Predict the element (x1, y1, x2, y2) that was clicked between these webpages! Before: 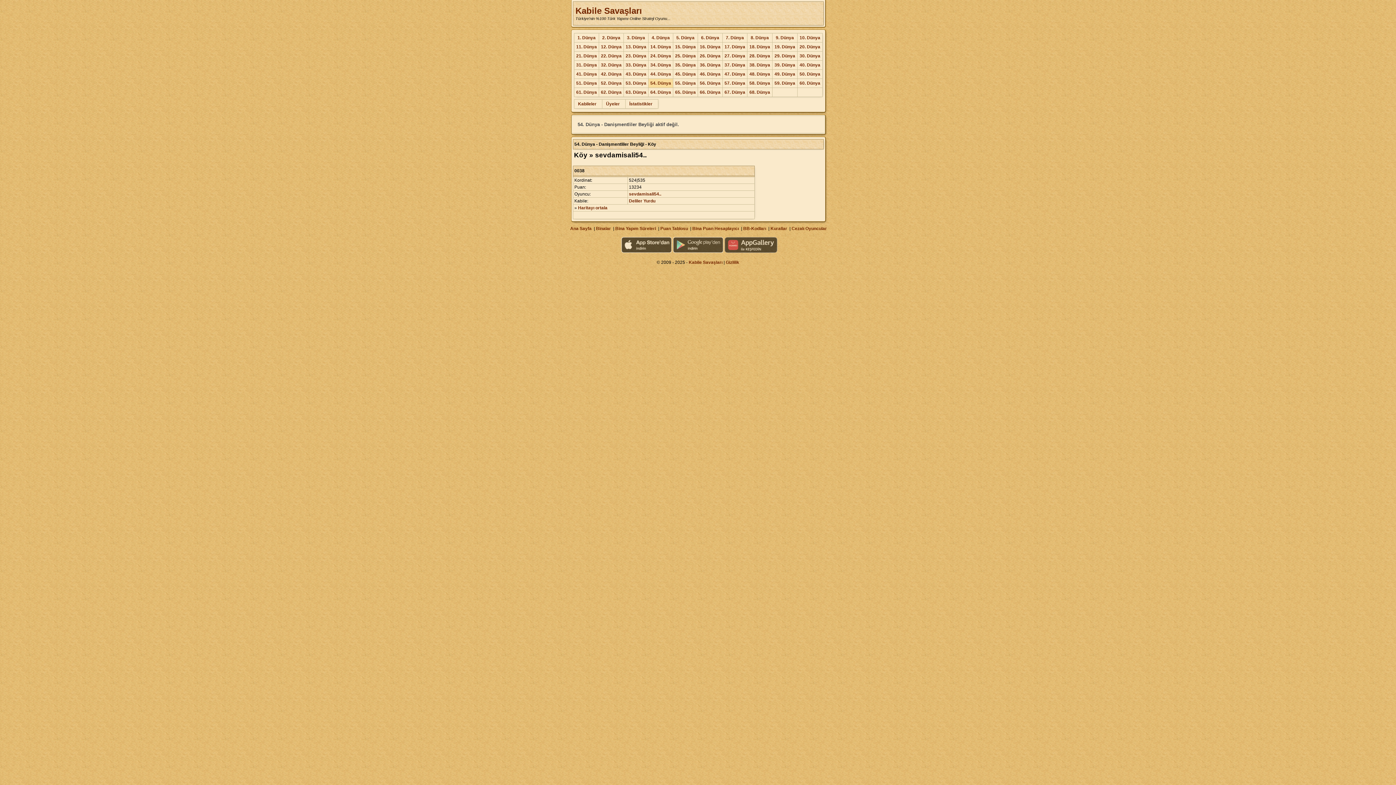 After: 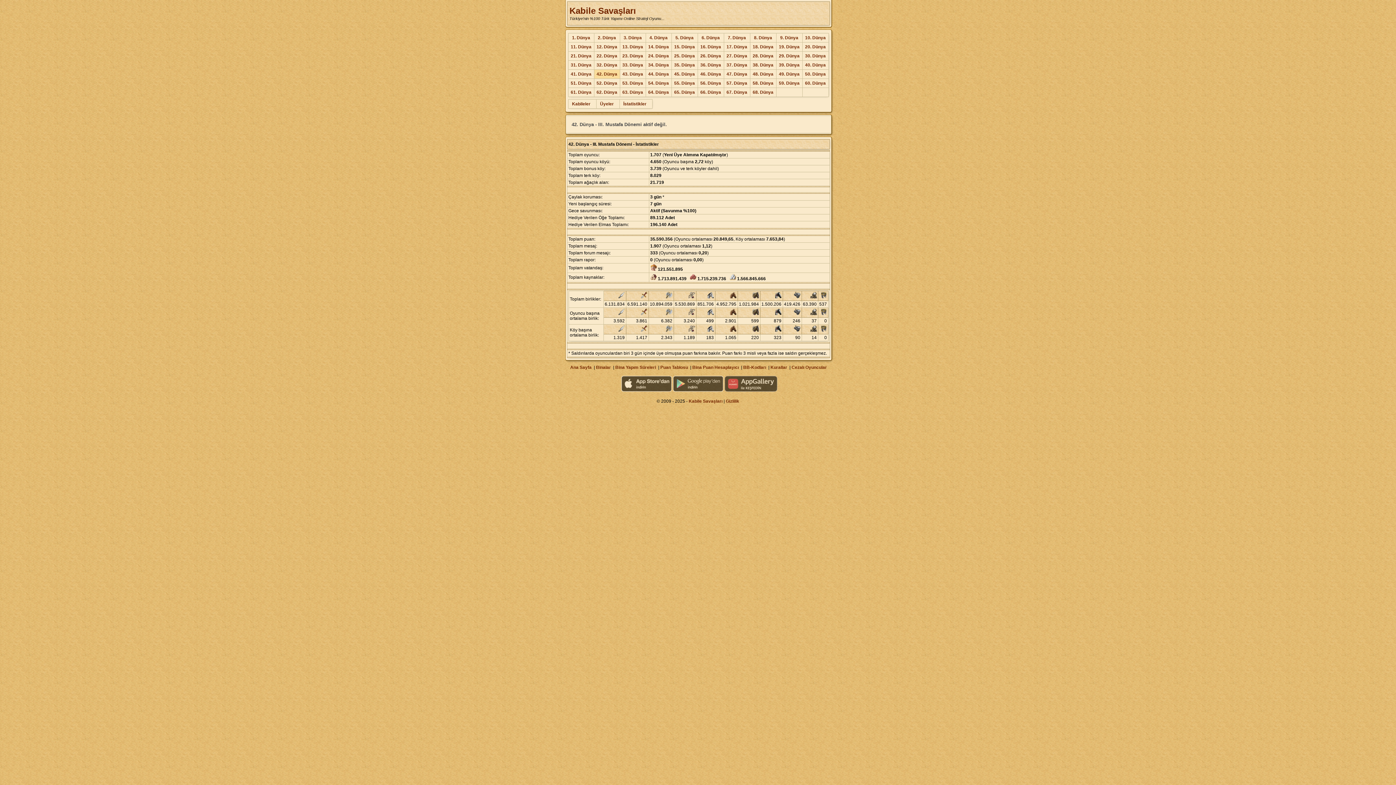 Action: bbox: (601, 71, 621, 76) label: 42. Dünya